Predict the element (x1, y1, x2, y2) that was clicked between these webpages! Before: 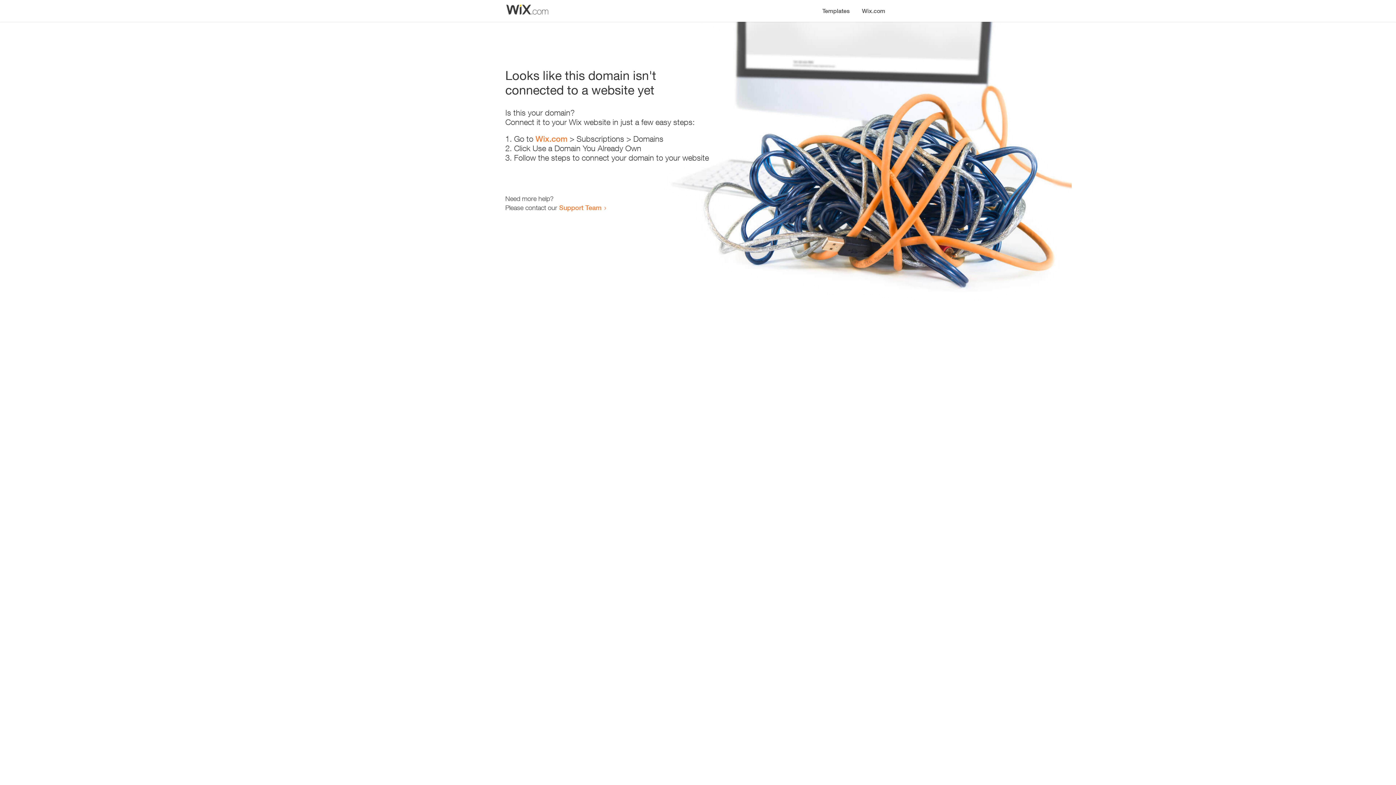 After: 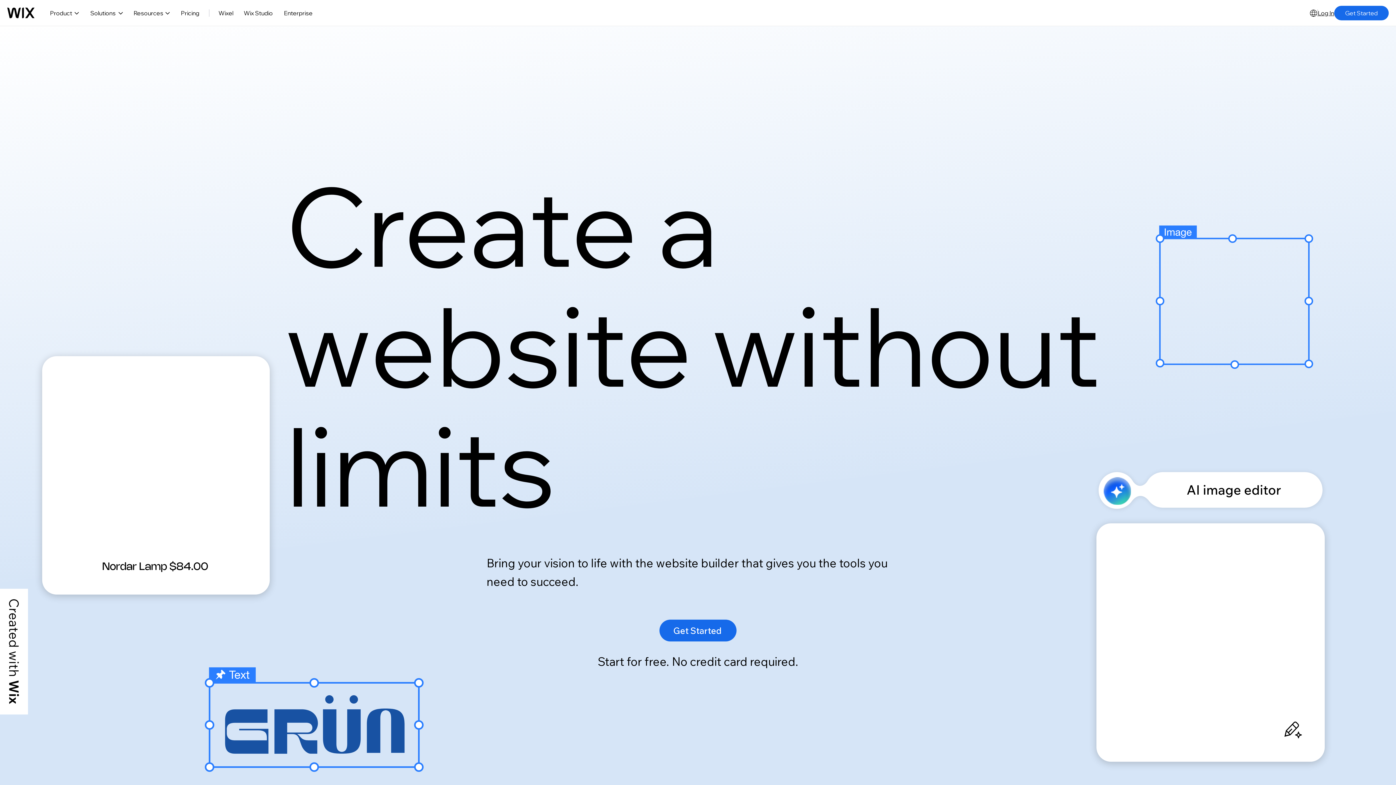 Action: label: Wix.com bbox: (856, 0, 890, 14)